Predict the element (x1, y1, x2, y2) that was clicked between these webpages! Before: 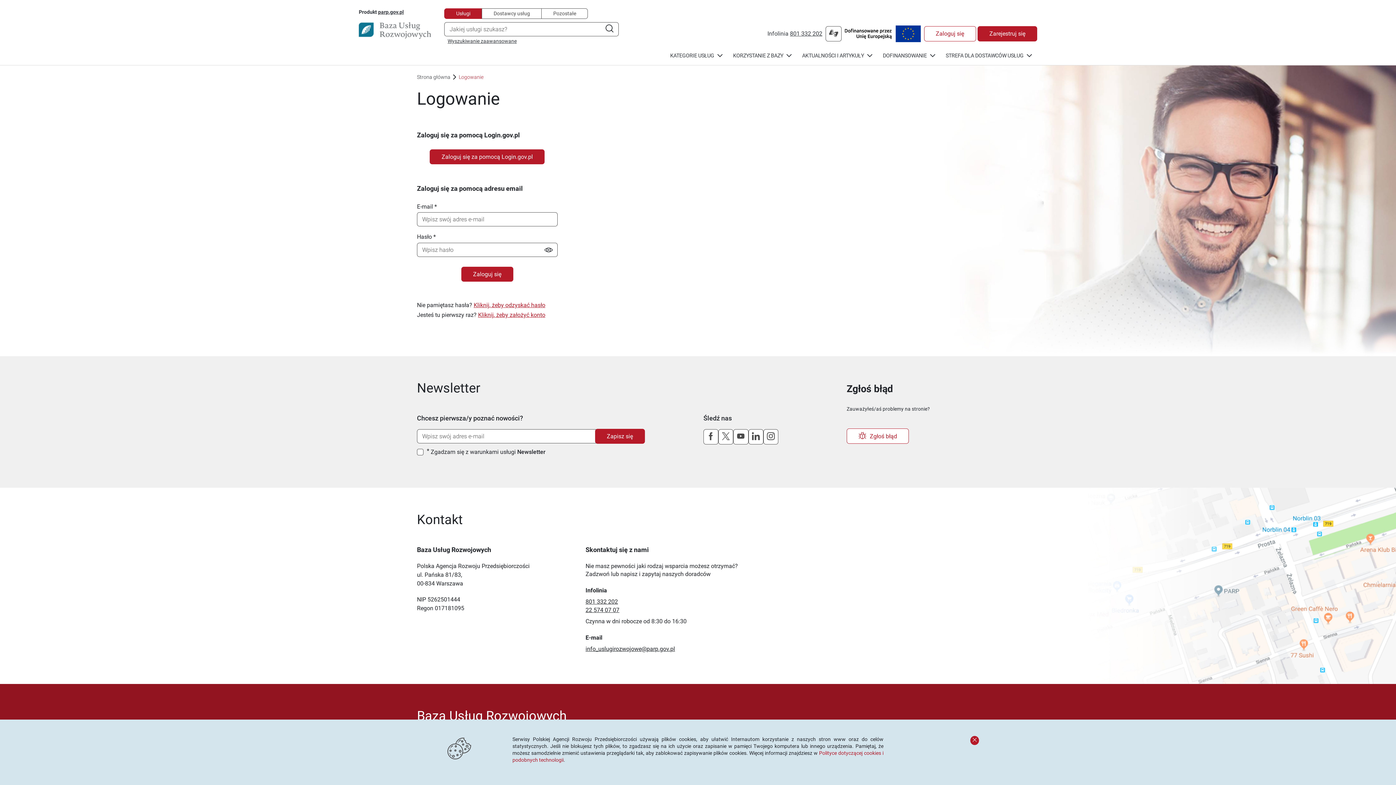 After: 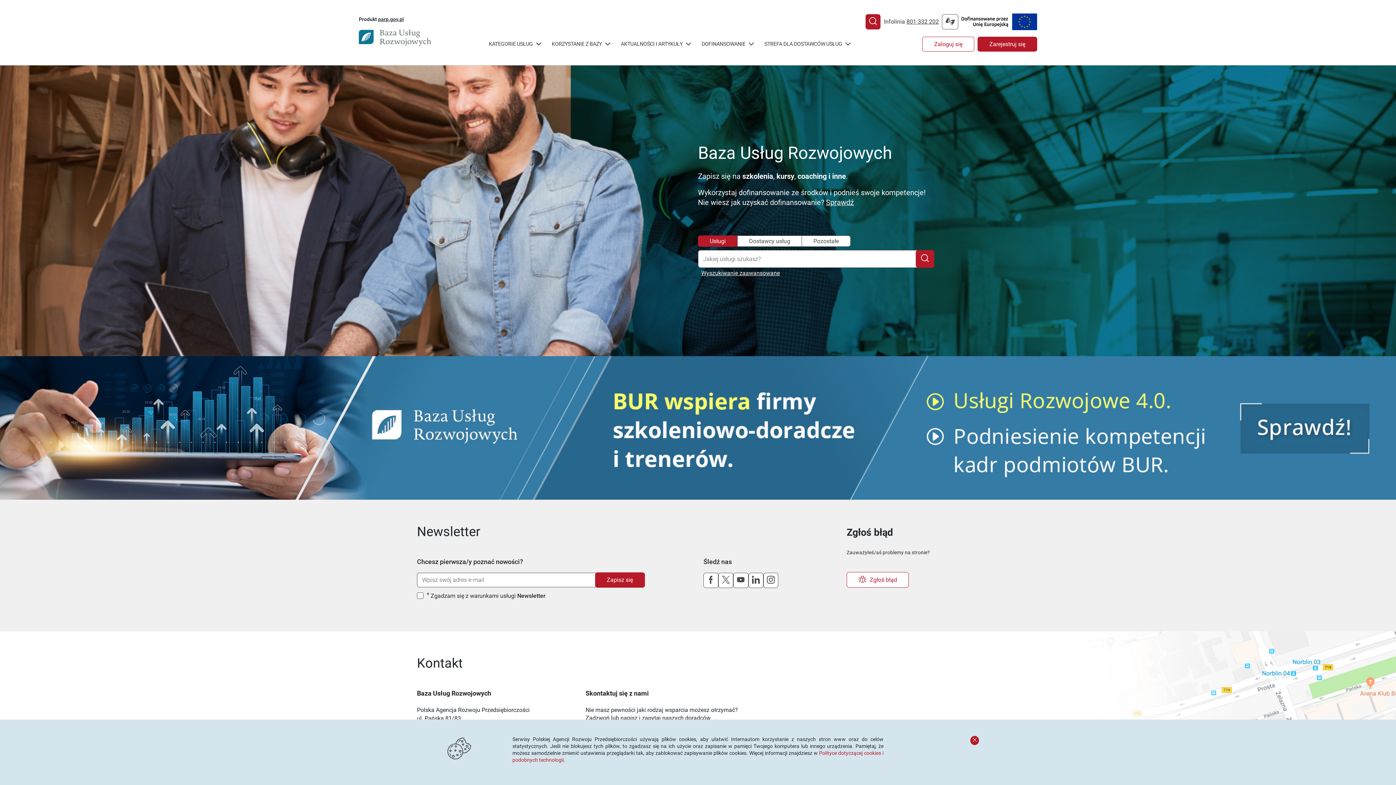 Action: bbox: (358, 22, 431, 38)